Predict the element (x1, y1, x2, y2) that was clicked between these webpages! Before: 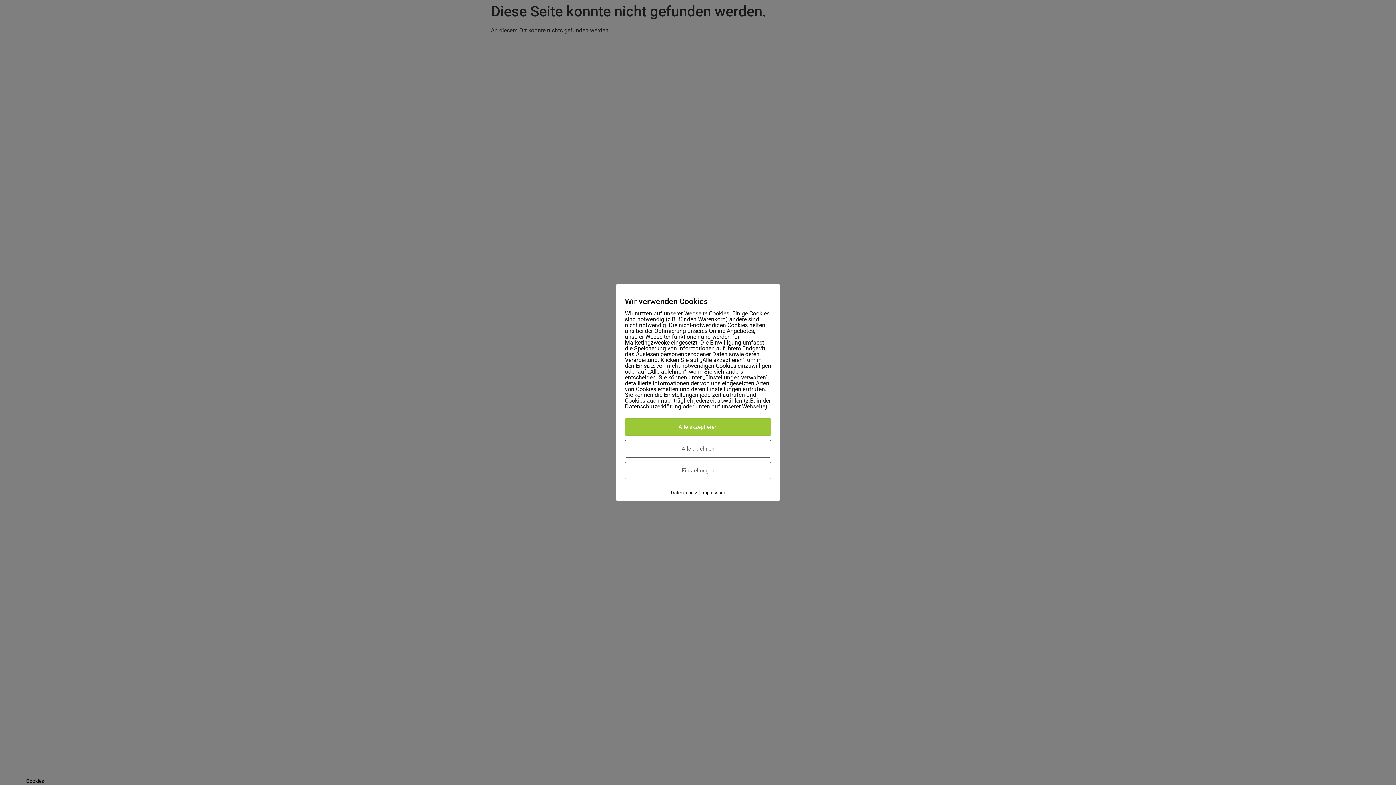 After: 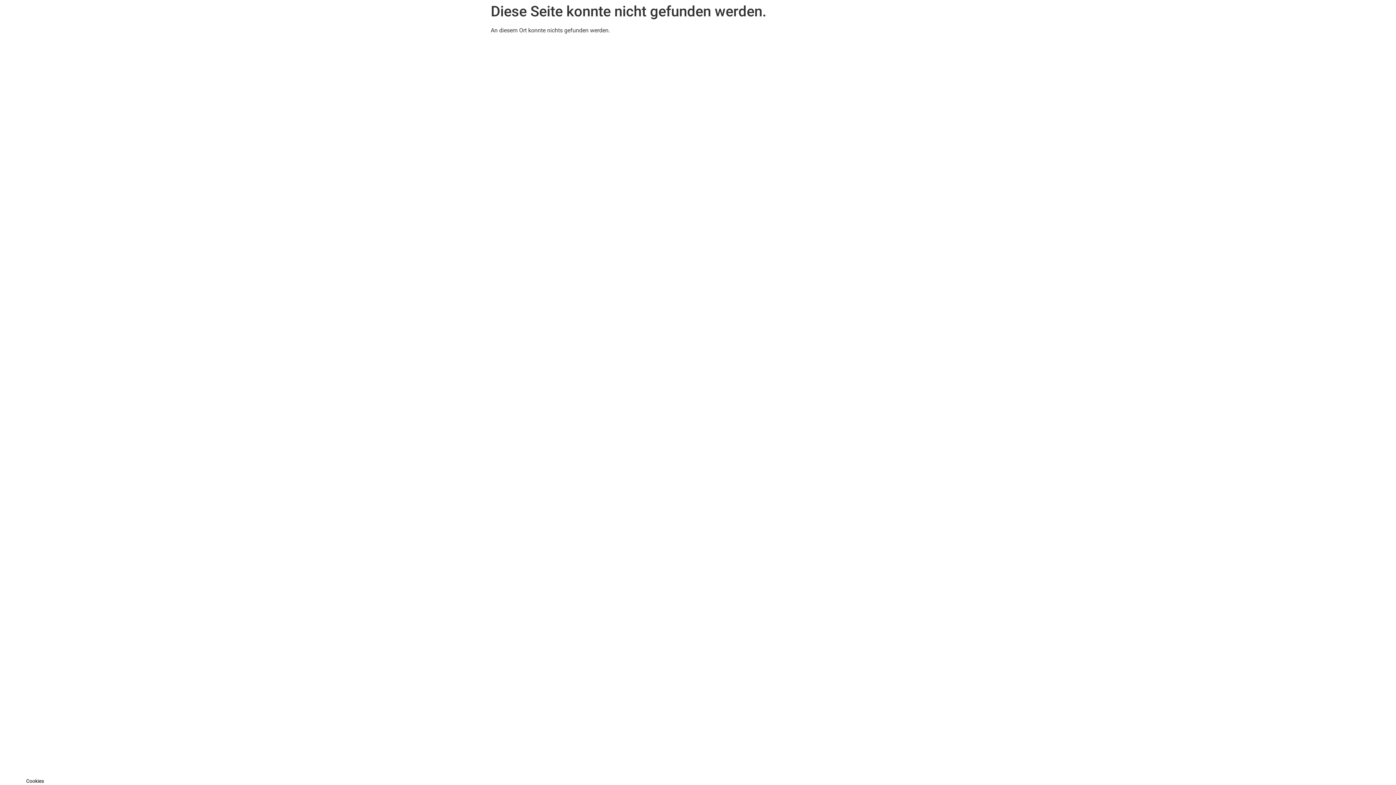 Action: label: Alle ablehnen bbox: (625, 440, 771, 457)